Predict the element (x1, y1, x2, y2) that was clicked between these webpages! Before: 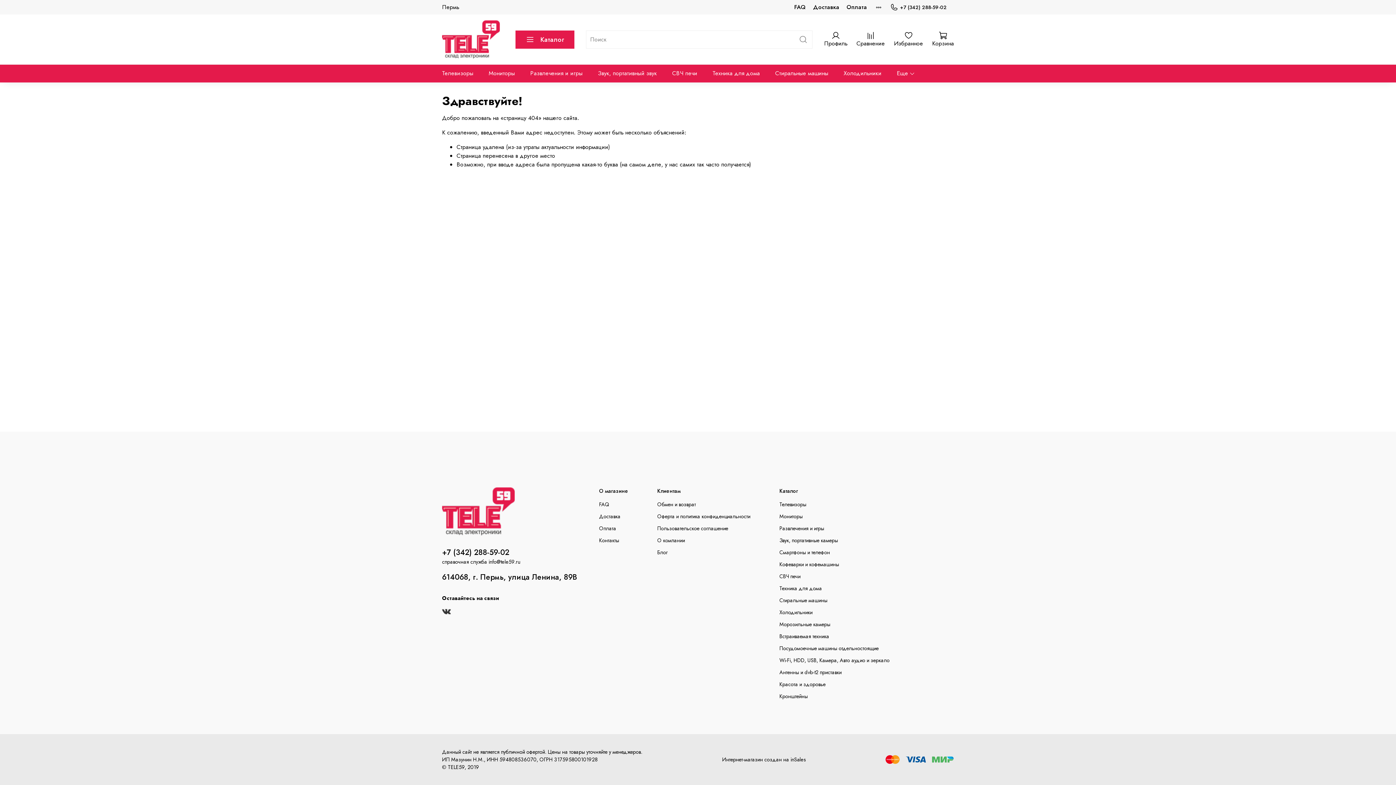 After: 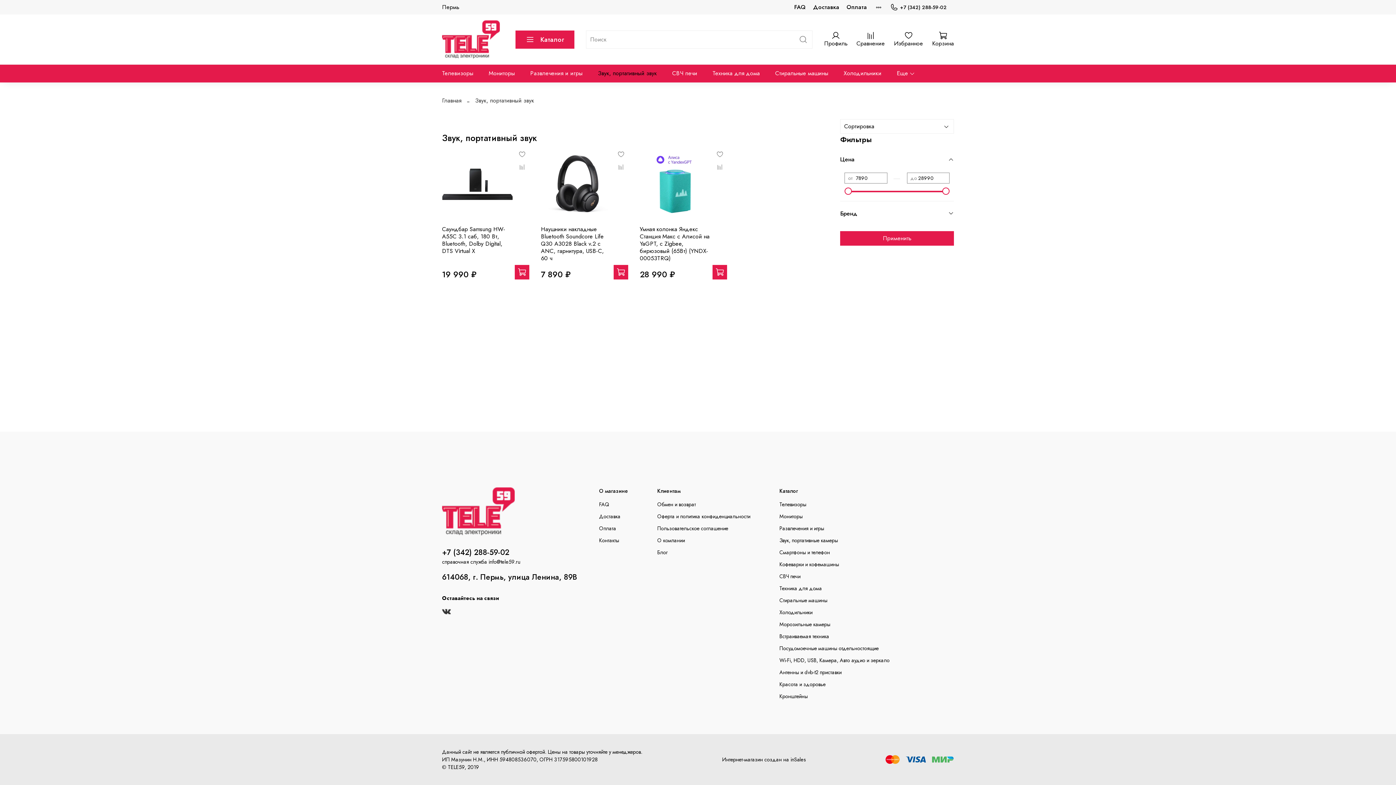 Action: label: Звук, портативные камеры bbox: (779, 537, 889, 544)